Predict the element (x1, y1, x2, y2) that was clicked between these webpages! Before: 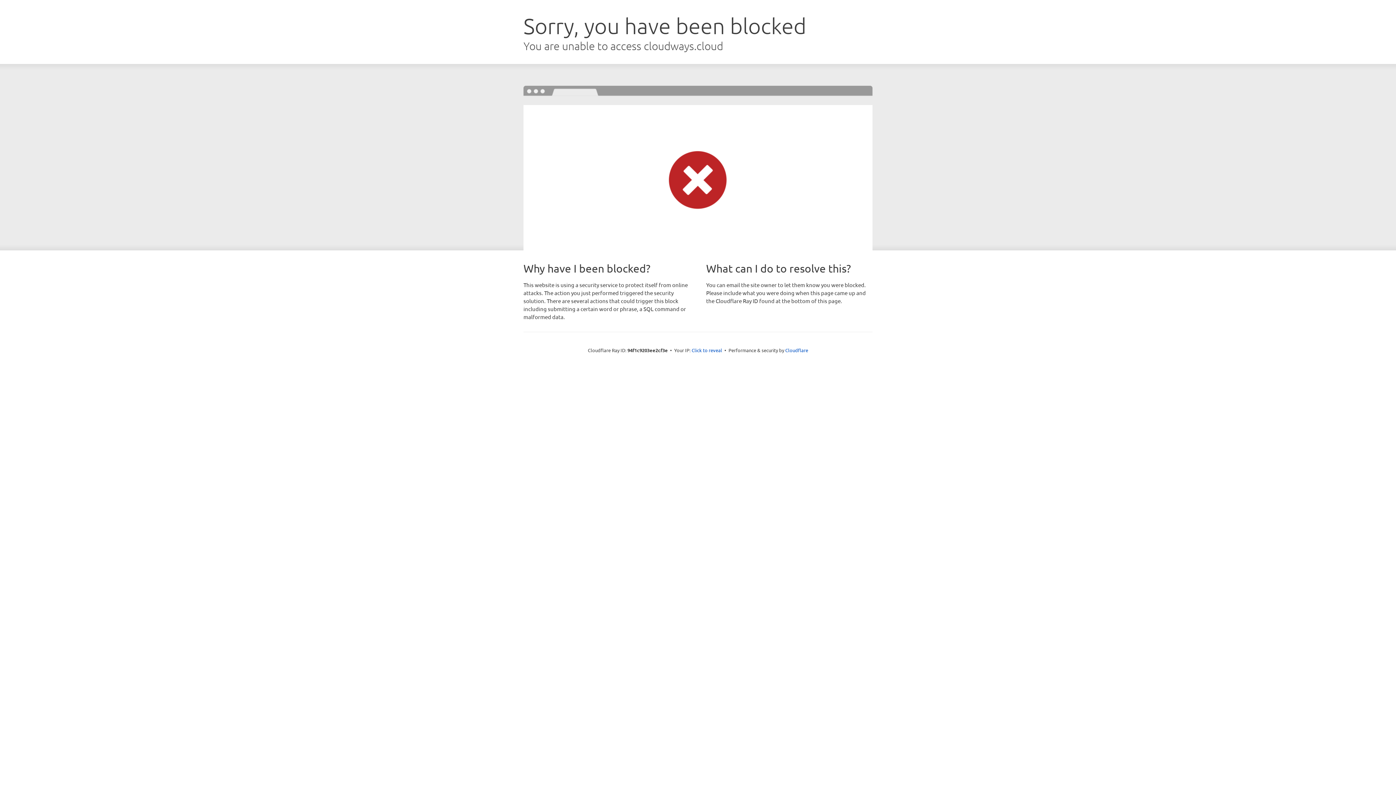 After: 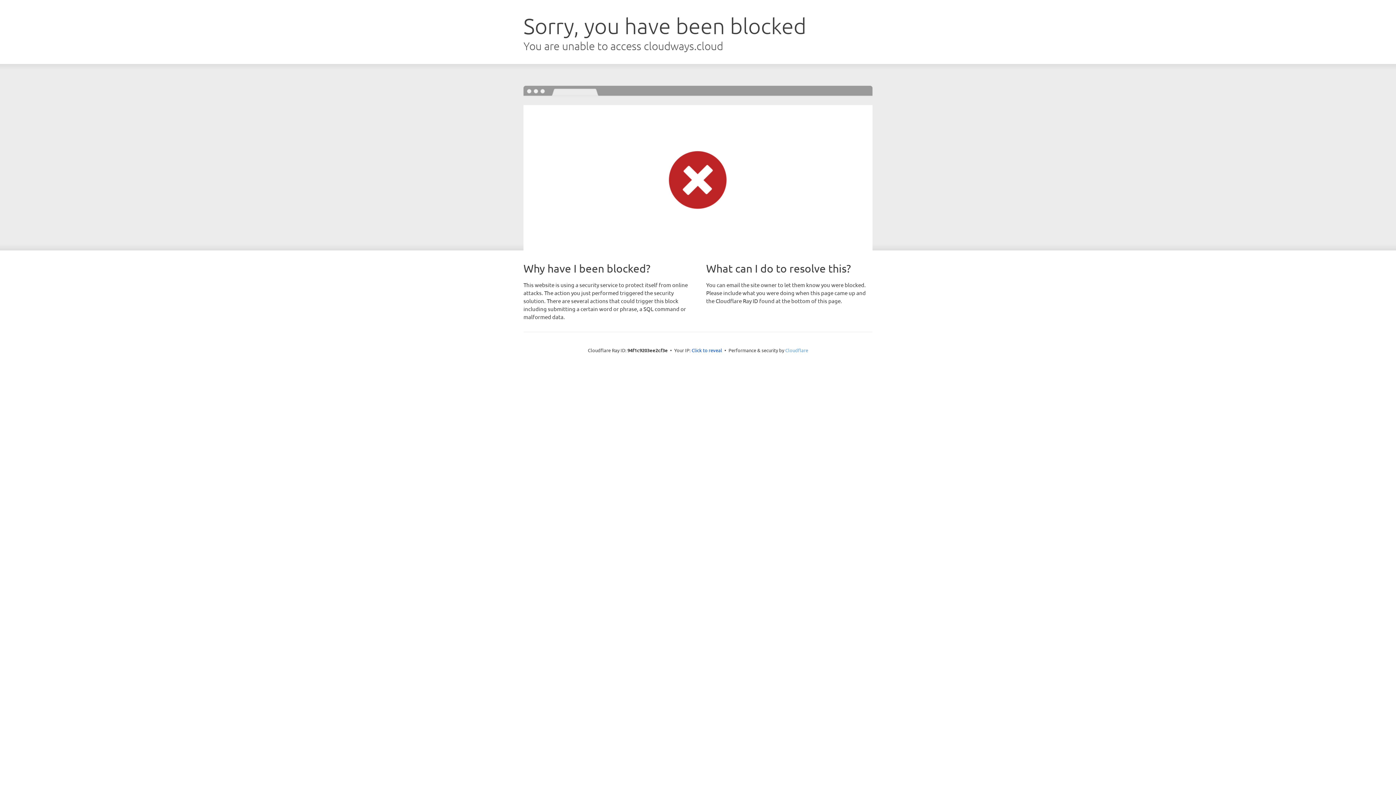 Action: label: Cloudflare bbox: (785, 347, 808, 353)